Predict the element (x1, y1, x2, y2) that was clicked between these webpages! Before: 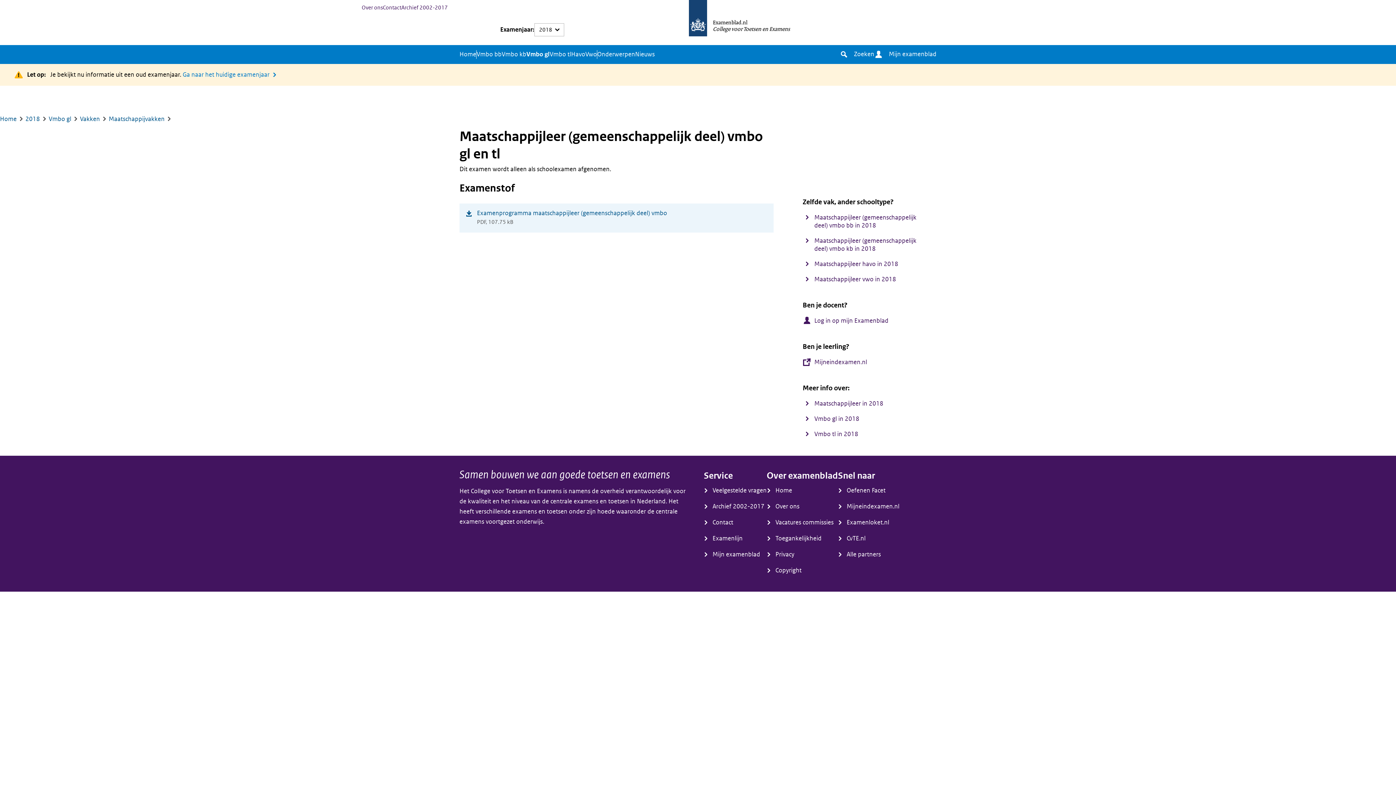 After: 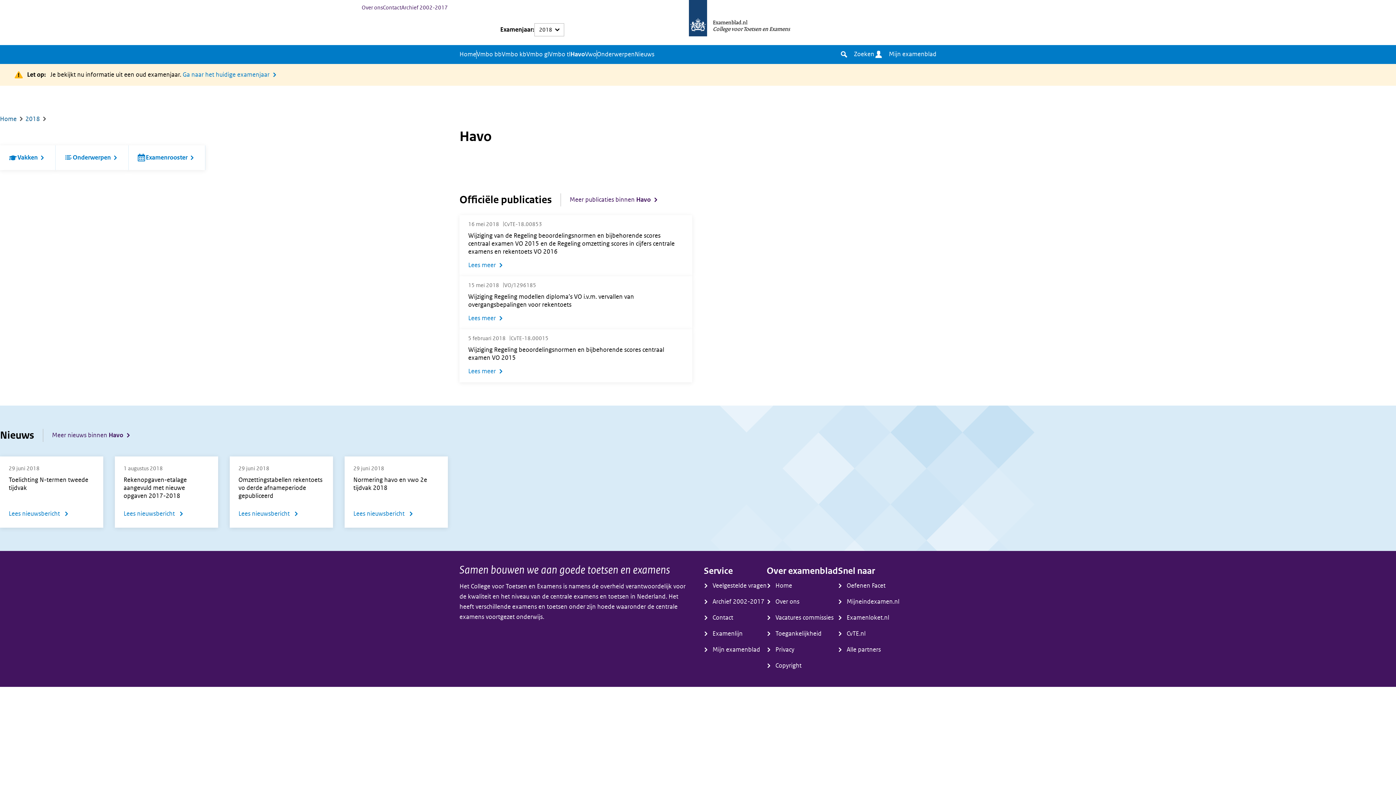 Action: label: Havo bbox: (571, 50, 585, 58)